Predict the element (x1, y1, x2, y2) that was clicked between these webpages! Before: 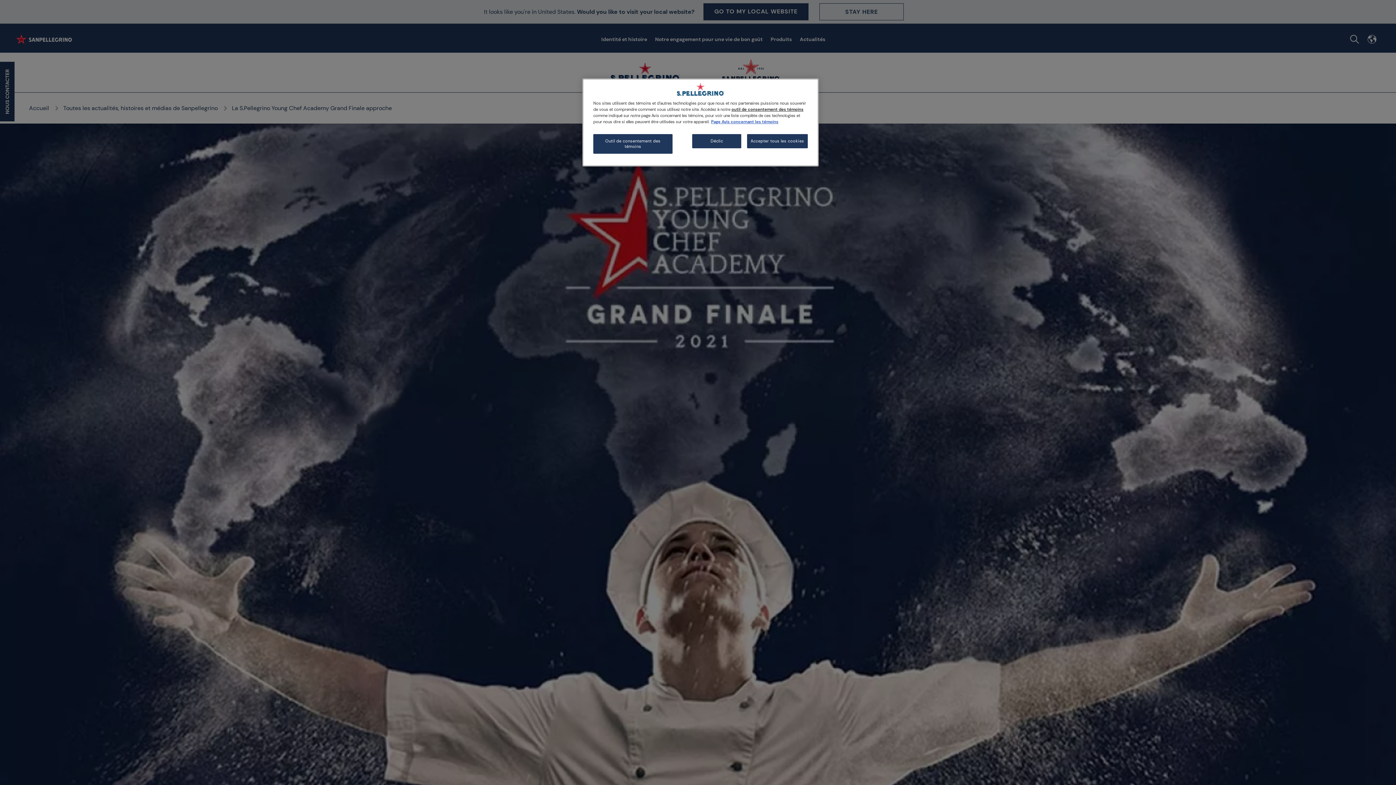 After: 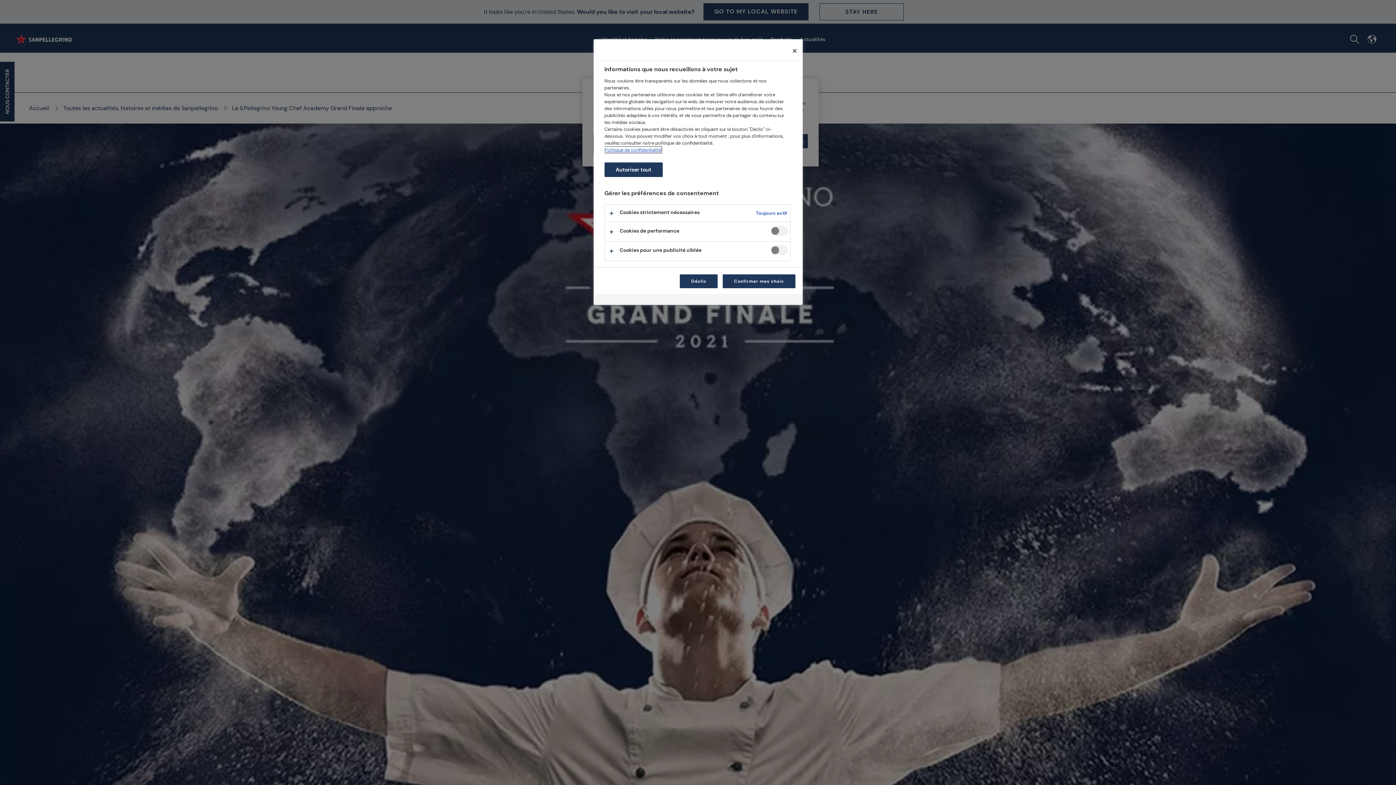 Action: bbox: (593, 134, 672, 153) label: Outil de consentement des témoins